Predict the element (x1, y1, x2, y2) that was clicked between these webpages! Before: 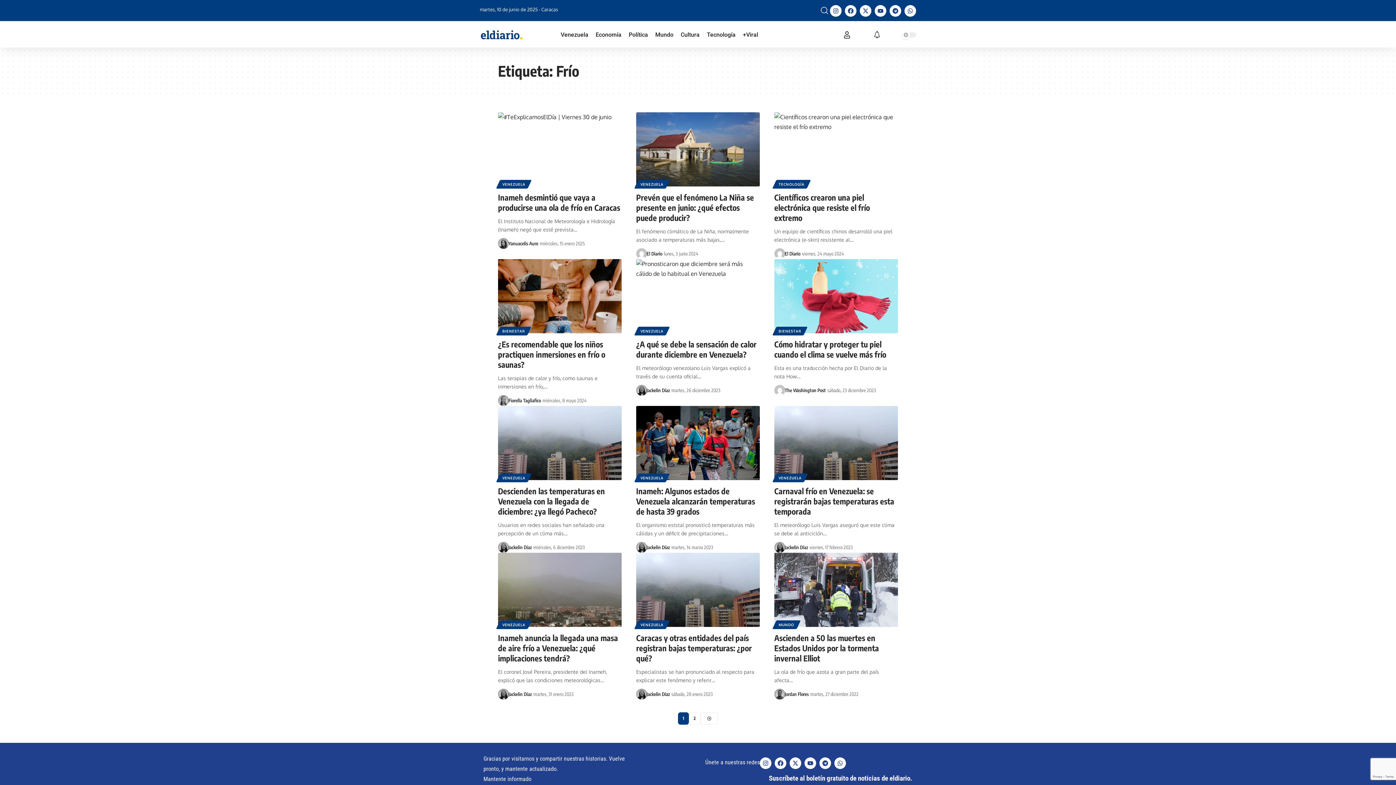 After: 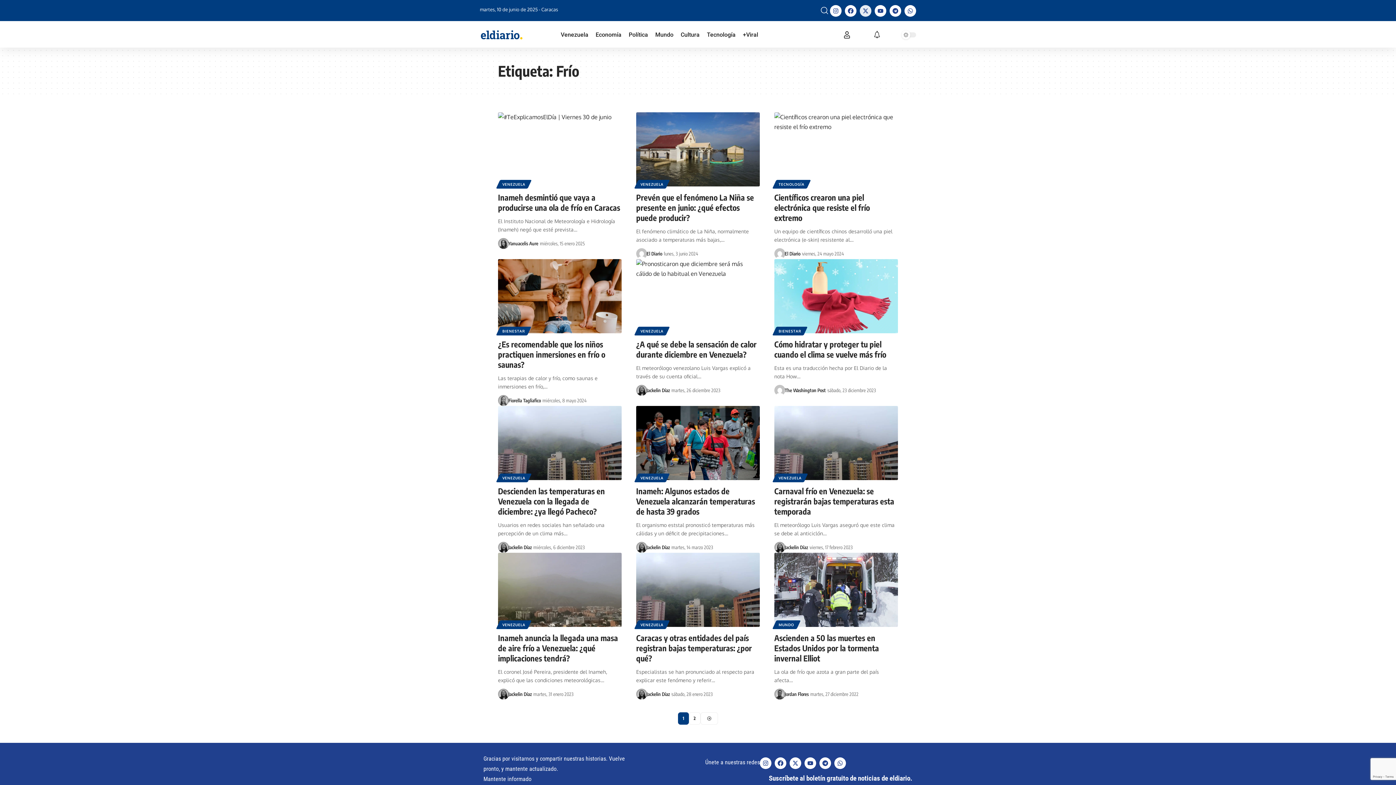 Action: label: X-twitter bbox: (860, 5, 871, 16)